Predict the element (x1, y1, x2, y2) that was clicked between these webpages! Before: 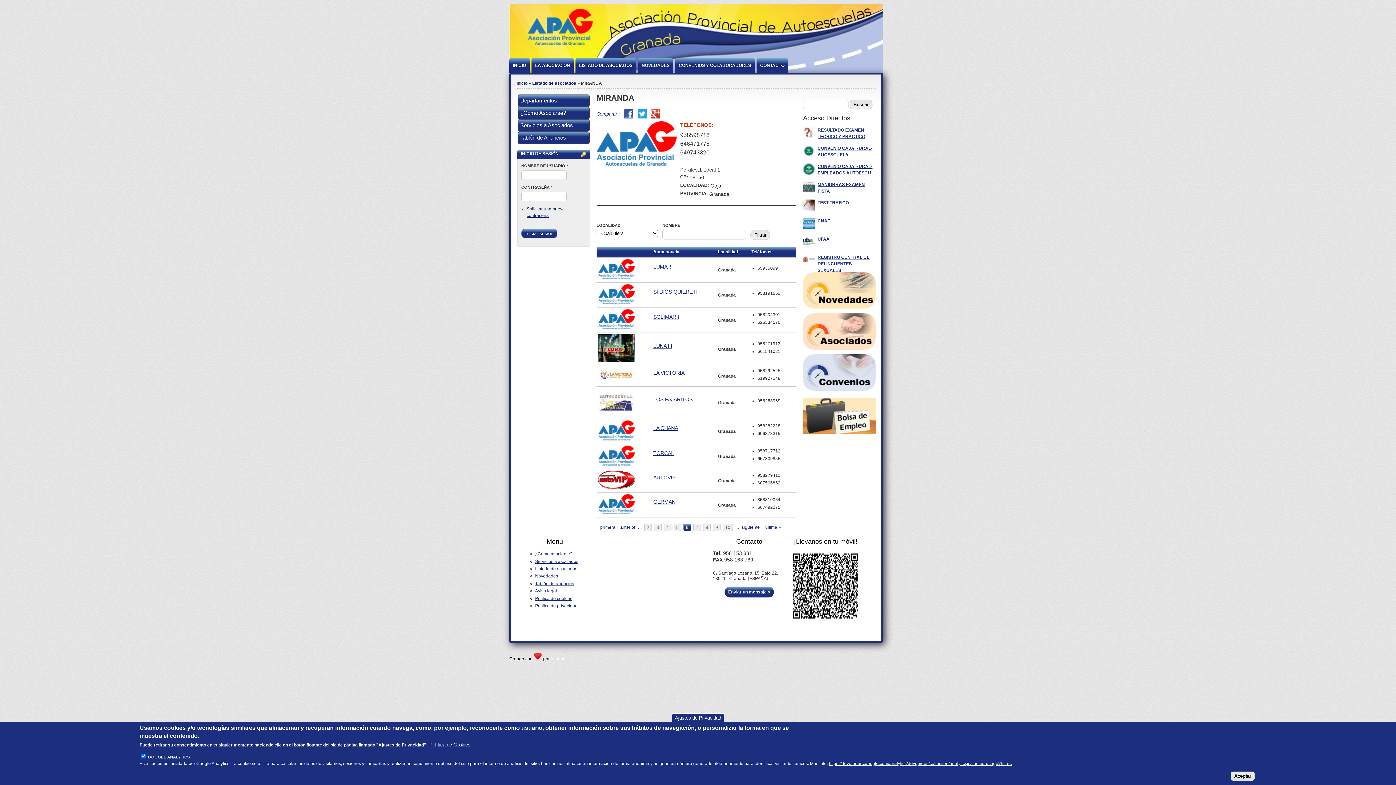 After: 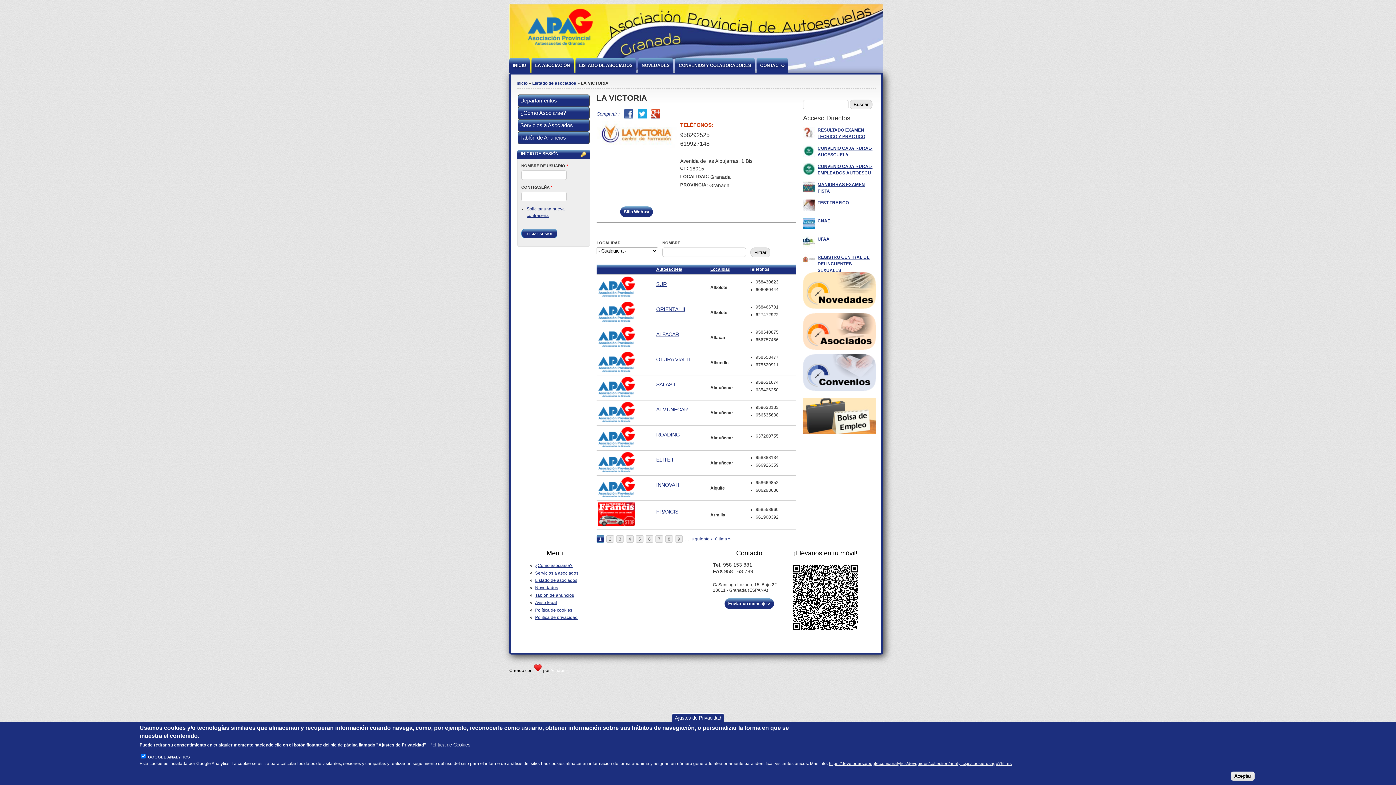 Action: bbox: (598, 377, 634, 382)